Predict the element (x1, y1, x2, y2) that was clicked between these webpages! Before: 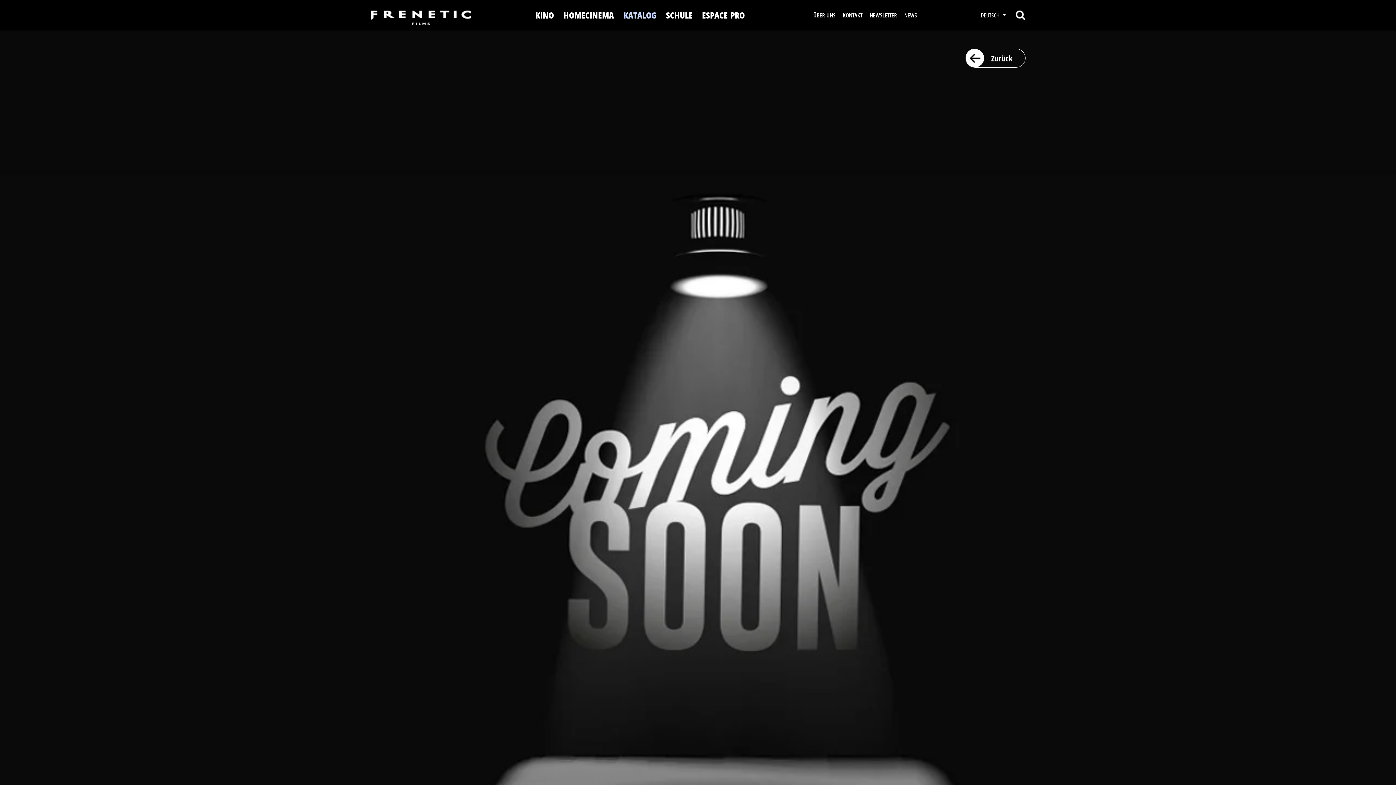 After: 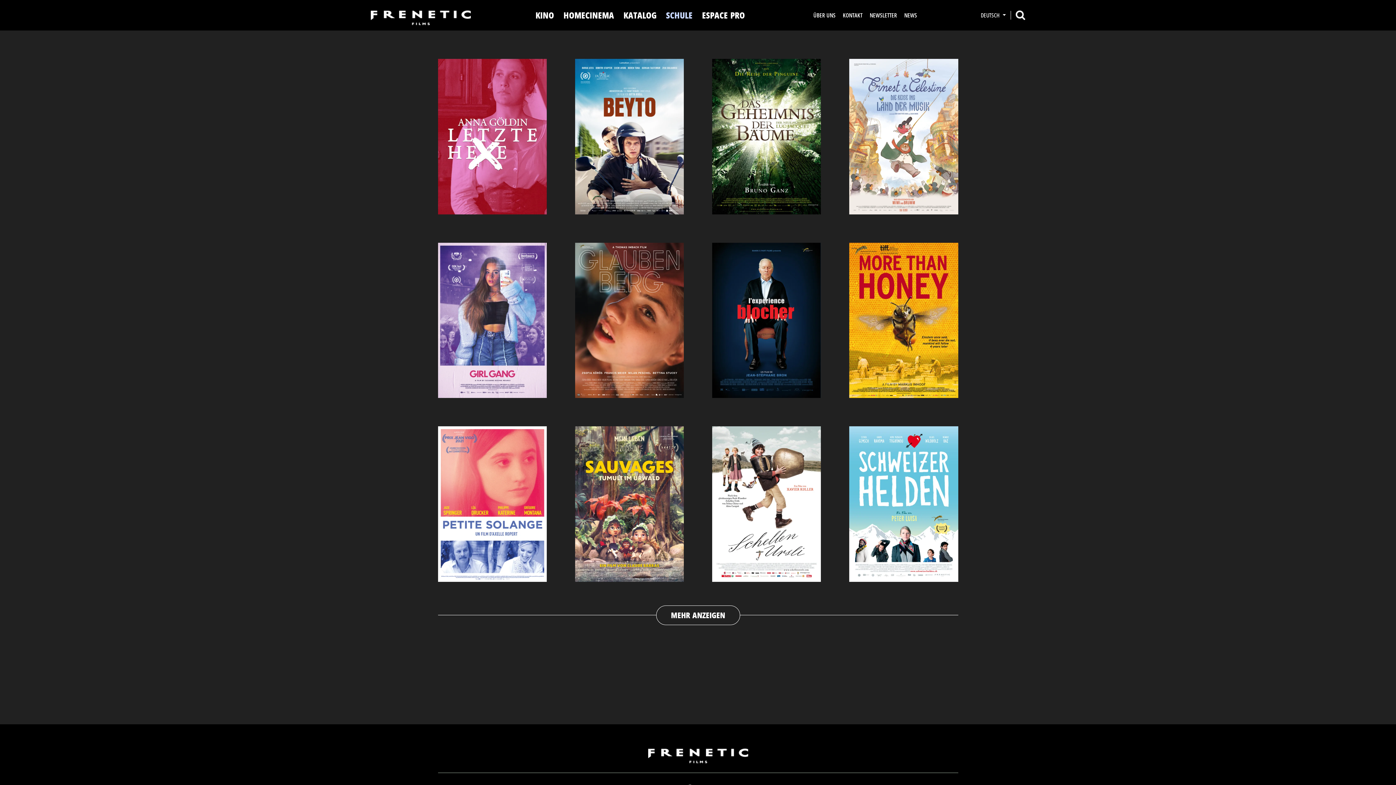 Action: label: SCHULE bbox: (661, 4, 697, 26)